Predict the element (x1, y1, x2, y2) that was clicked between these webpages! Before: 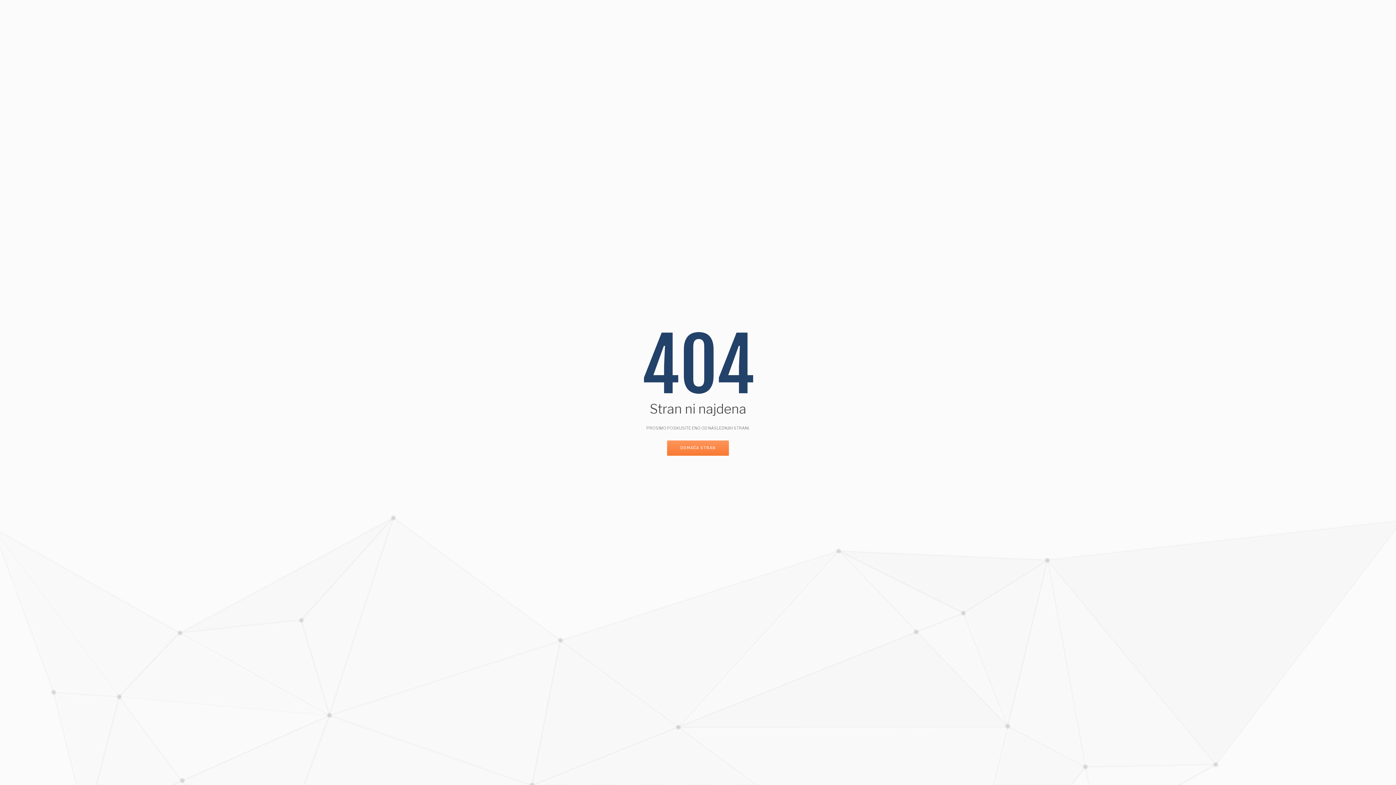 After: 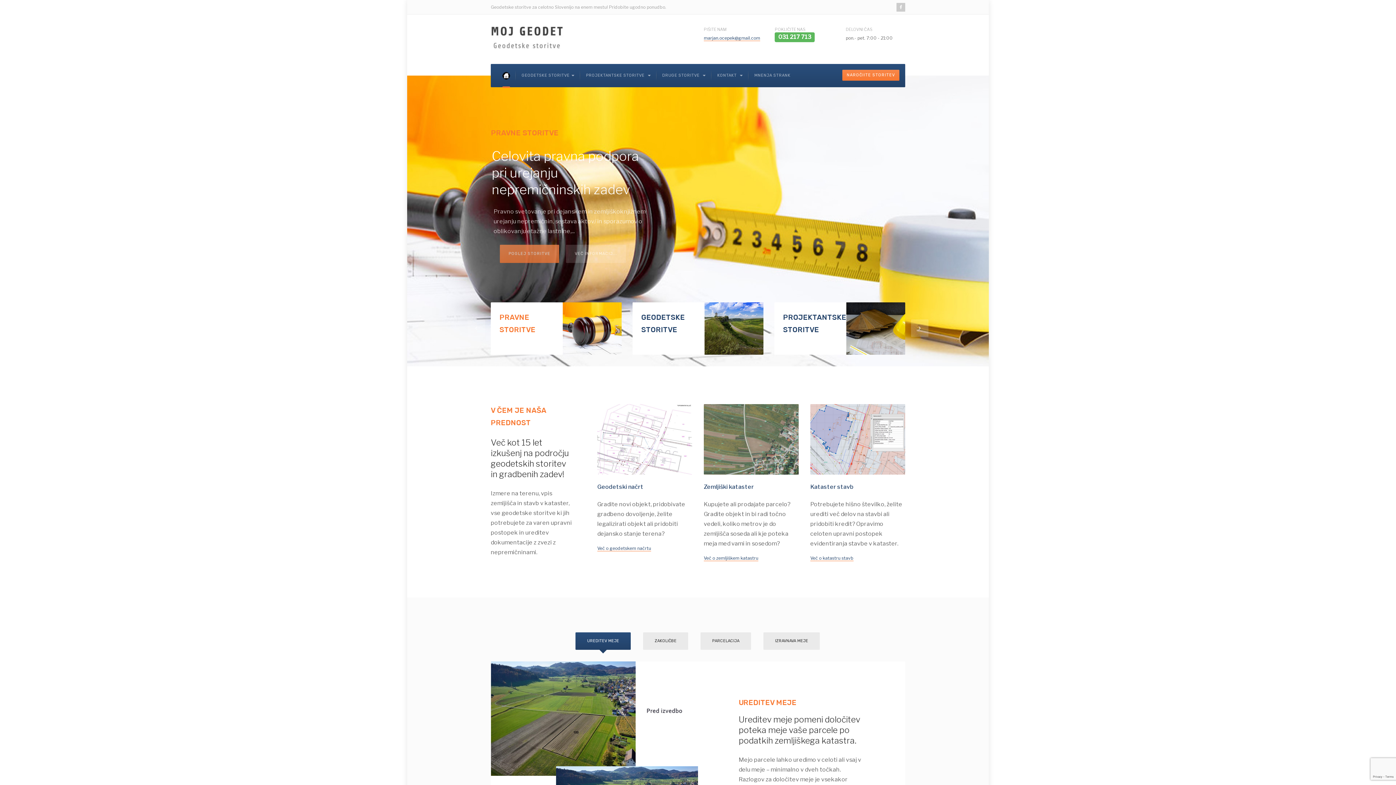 Action: label: DOMAČA STRAN bbox: (667, 440, 729, 456)